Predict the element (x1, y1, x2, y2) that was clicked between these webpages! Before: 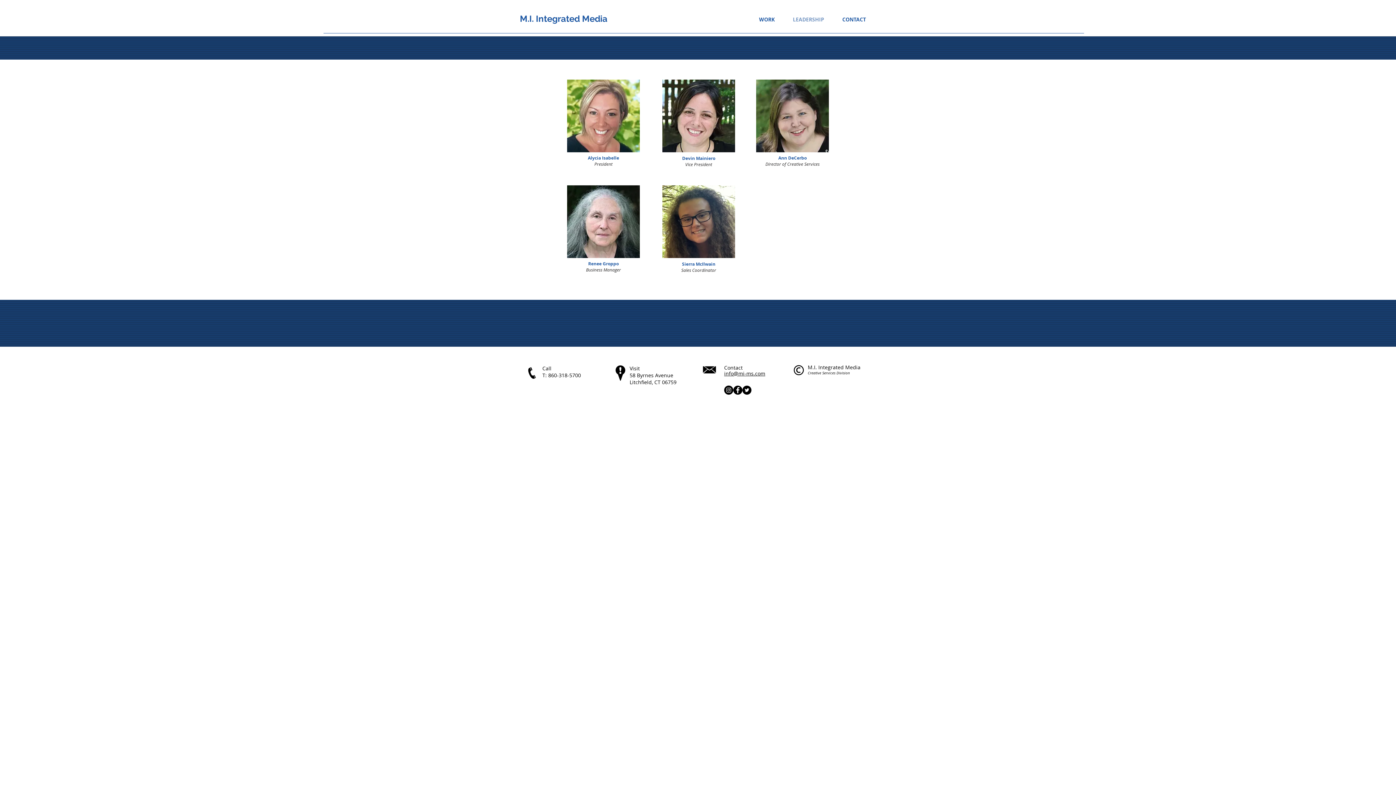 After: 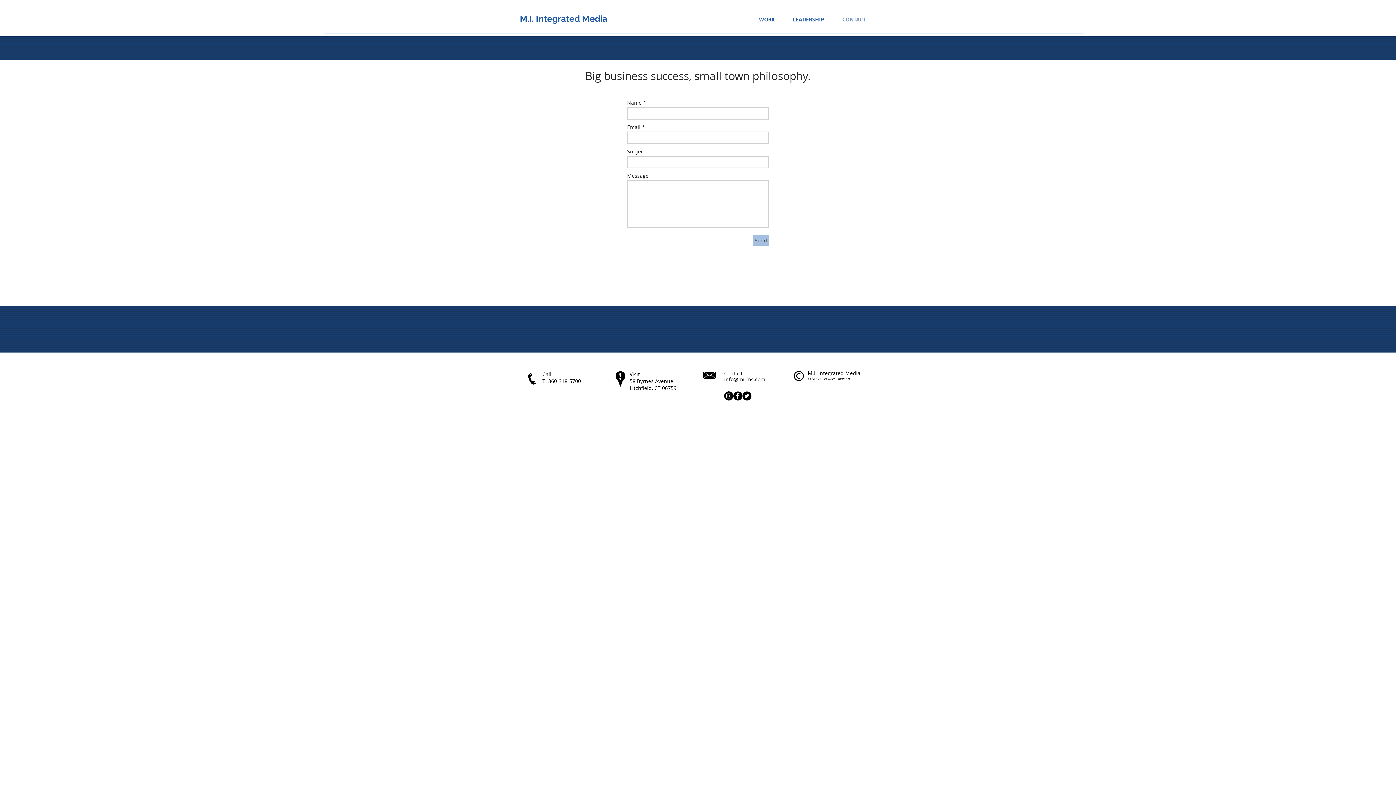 Action: label: CONTACT bbox: (833, 15, 875, 24)